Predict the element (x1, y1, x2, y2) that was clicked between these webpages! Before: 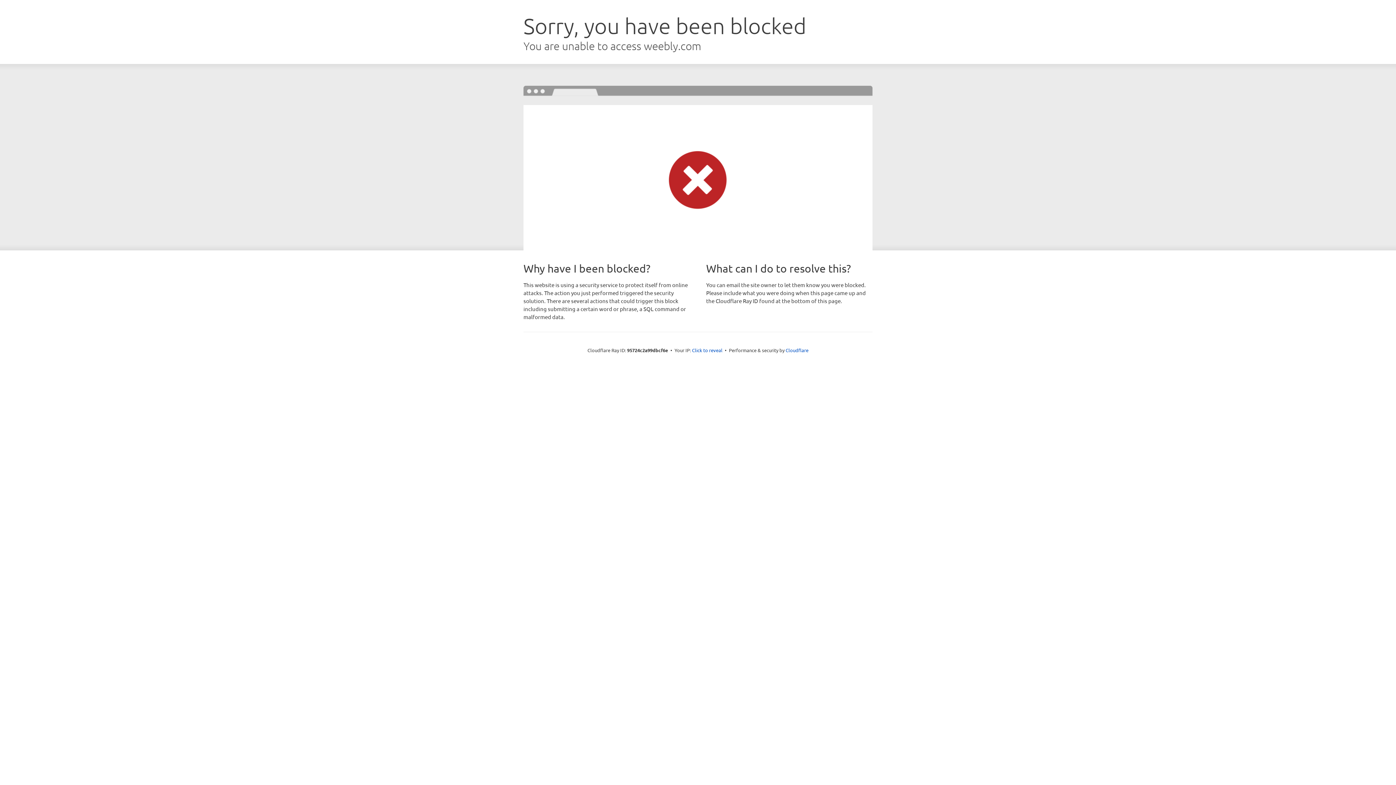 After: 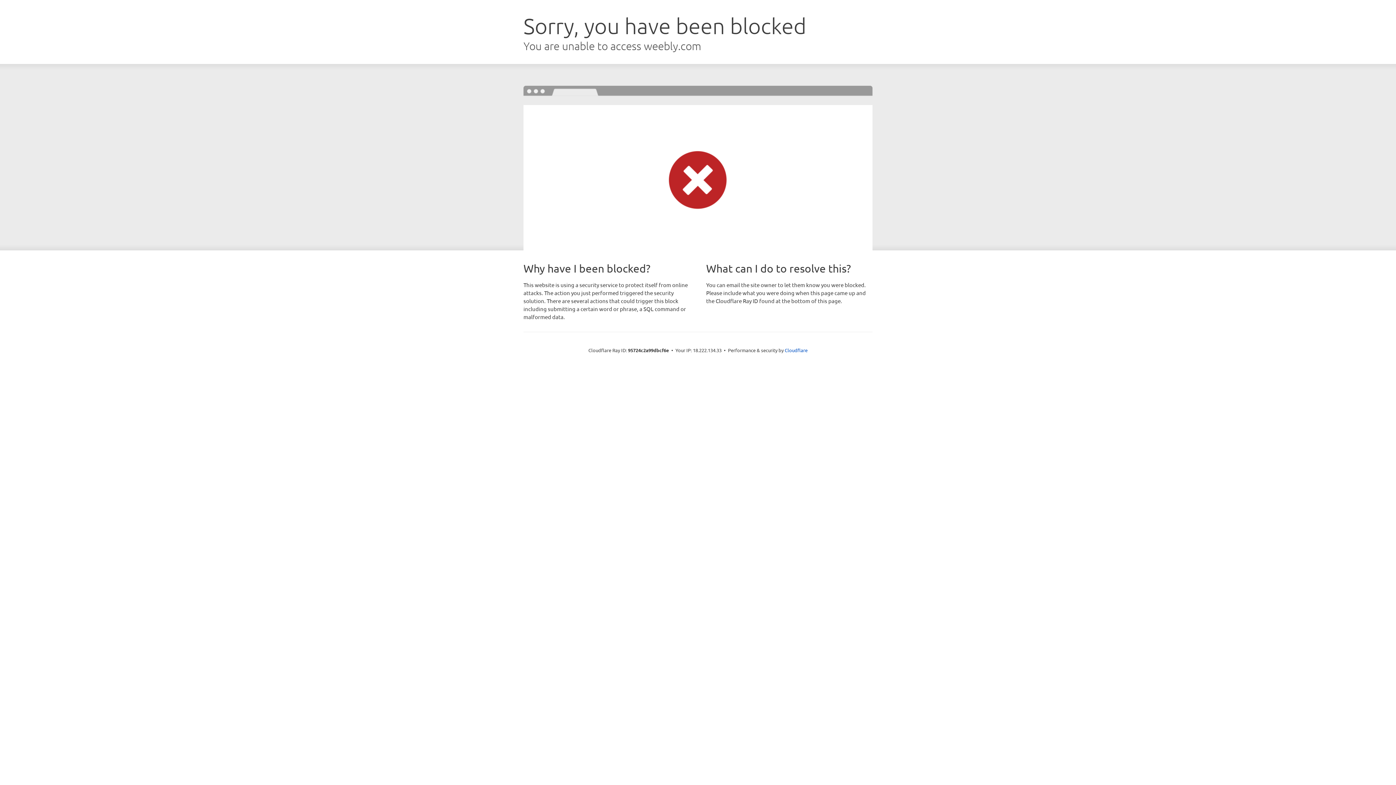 Action: label: Click to reveal bbox: (692, 346, 722, 353)